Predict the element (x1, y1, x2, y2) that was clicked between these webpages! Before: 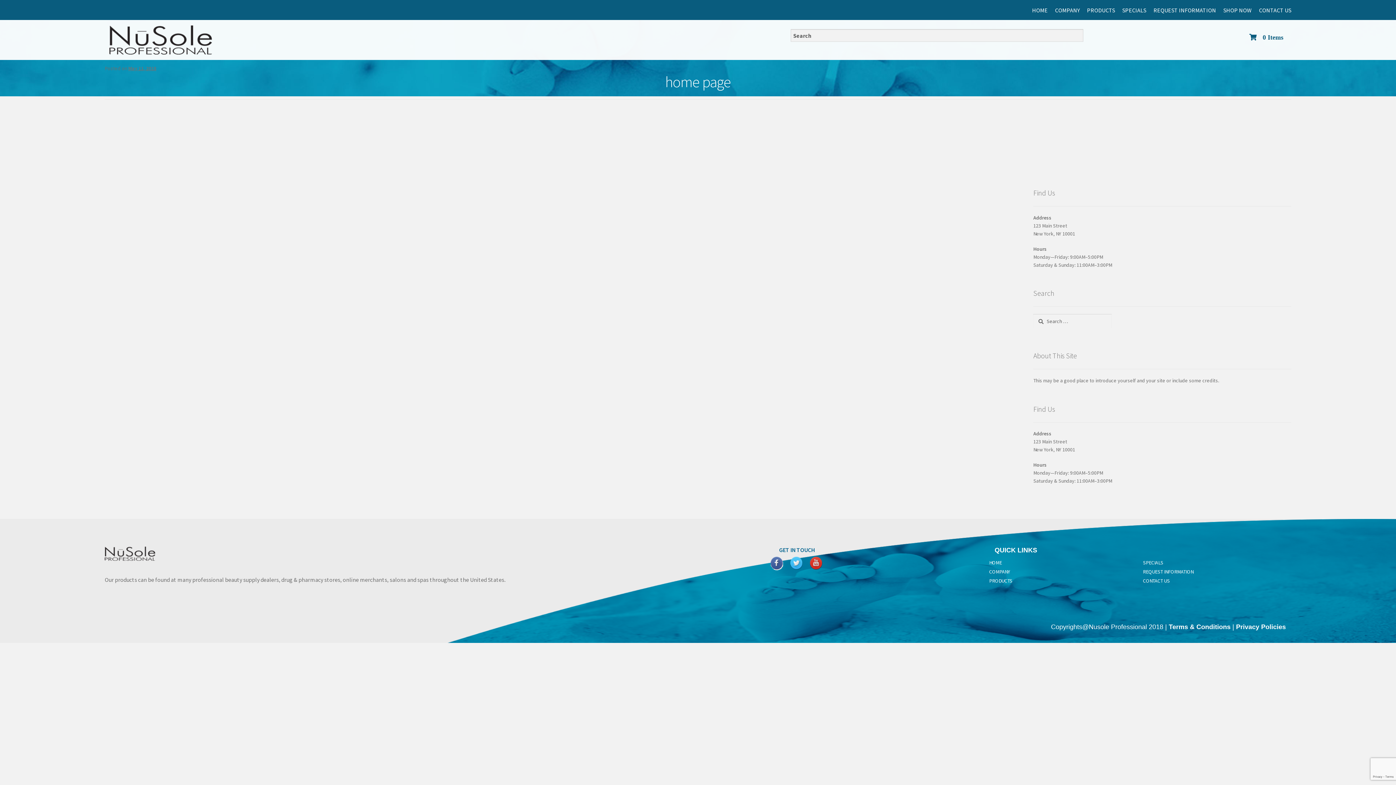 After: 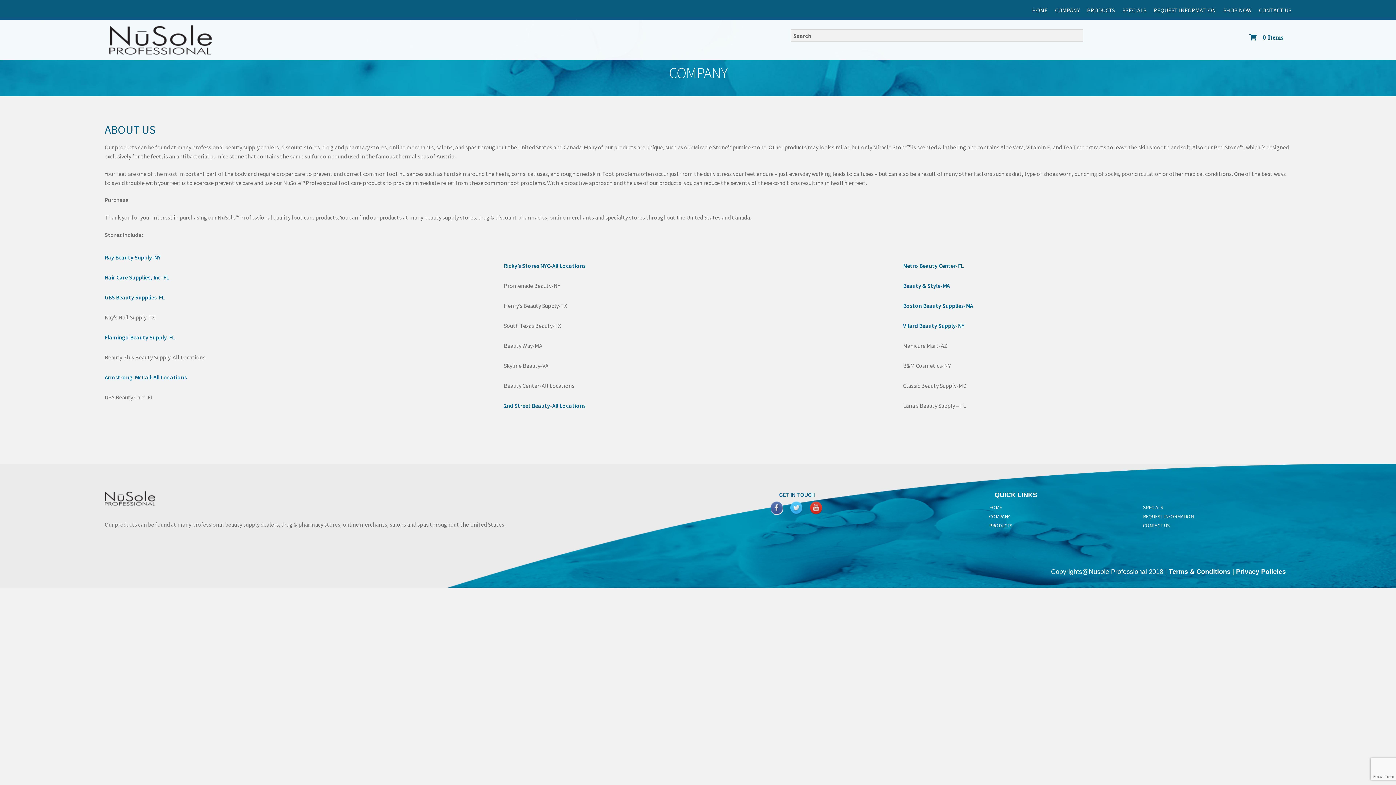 Action: bbox: (1055, 6, 1080, 13) label: COMPANY